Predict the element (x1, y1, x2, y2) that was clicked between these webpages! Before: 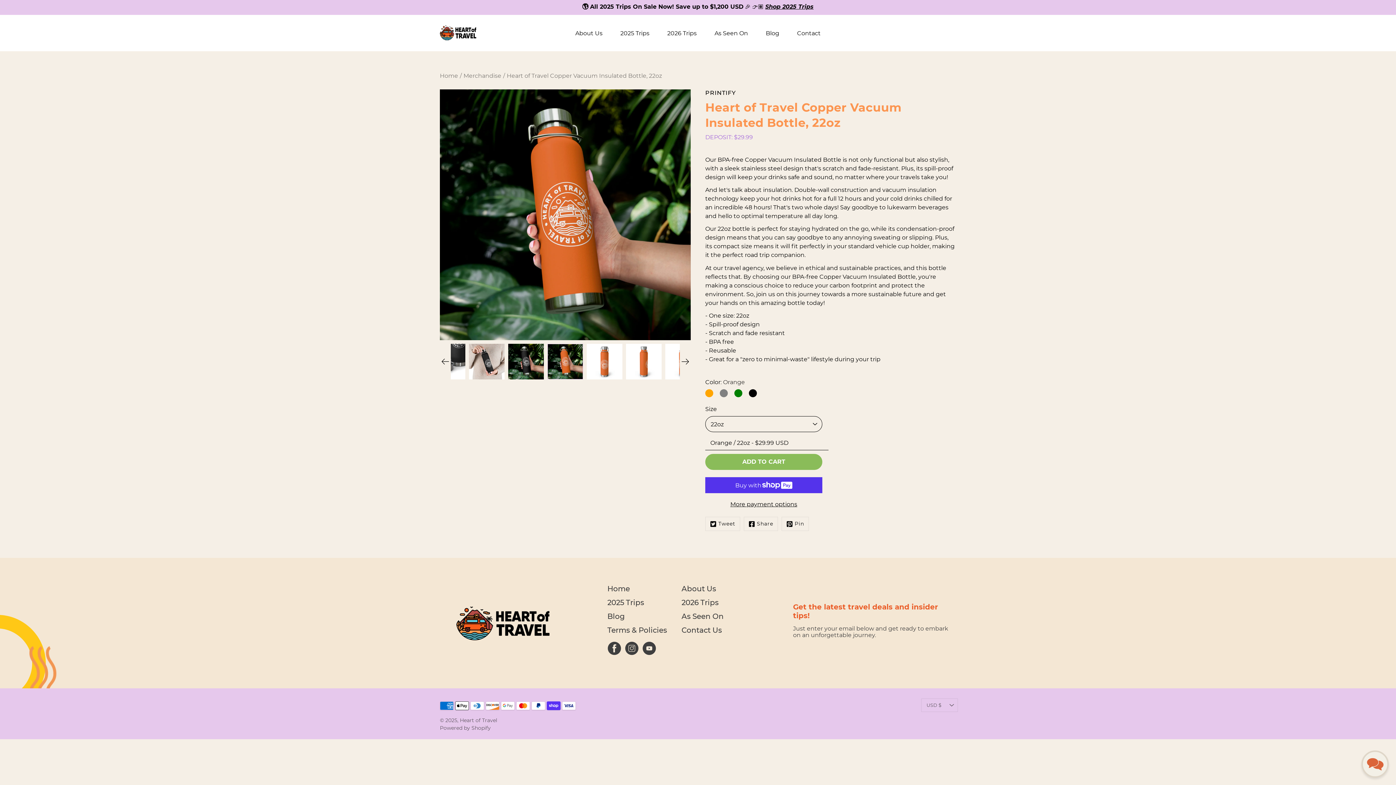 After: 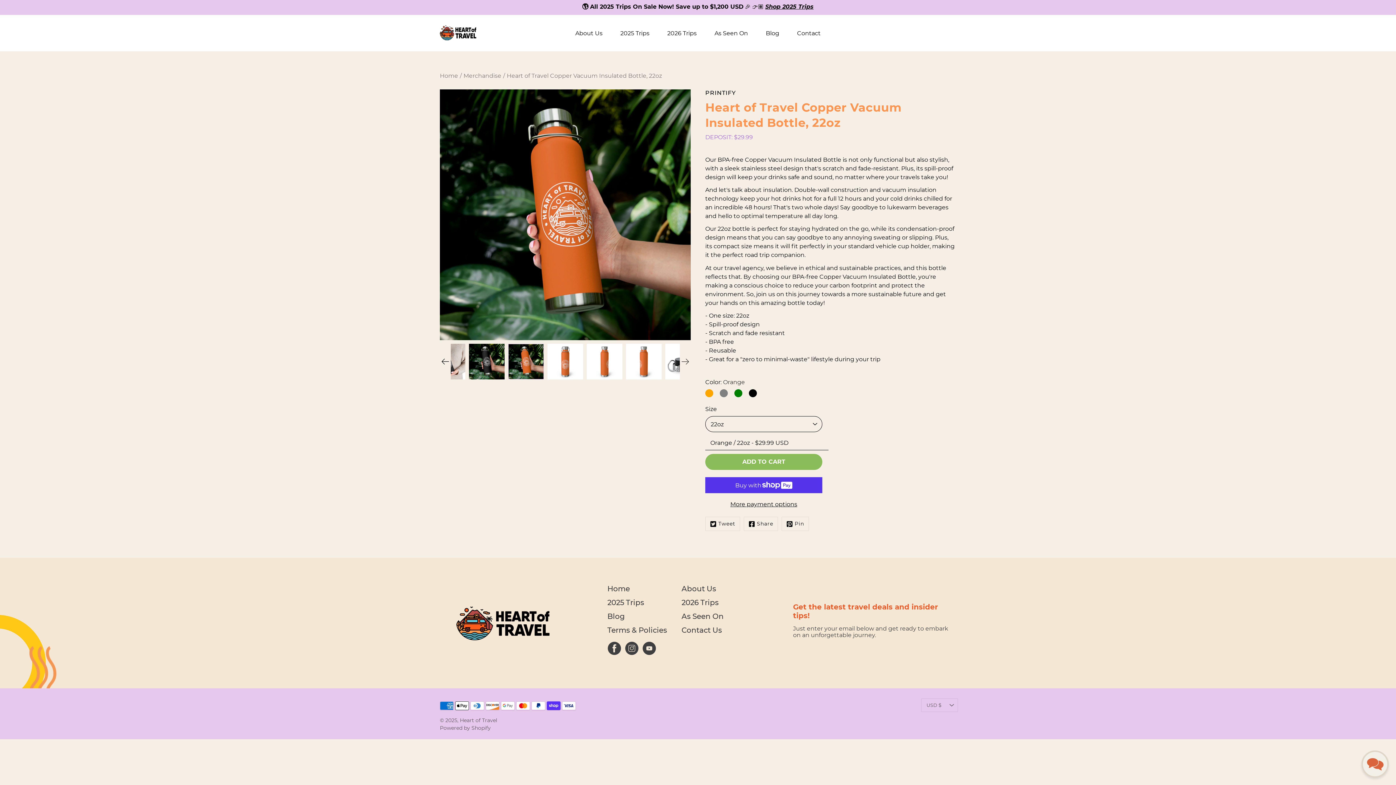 Action: label: Next bbox: (680, 356, 690, 367)